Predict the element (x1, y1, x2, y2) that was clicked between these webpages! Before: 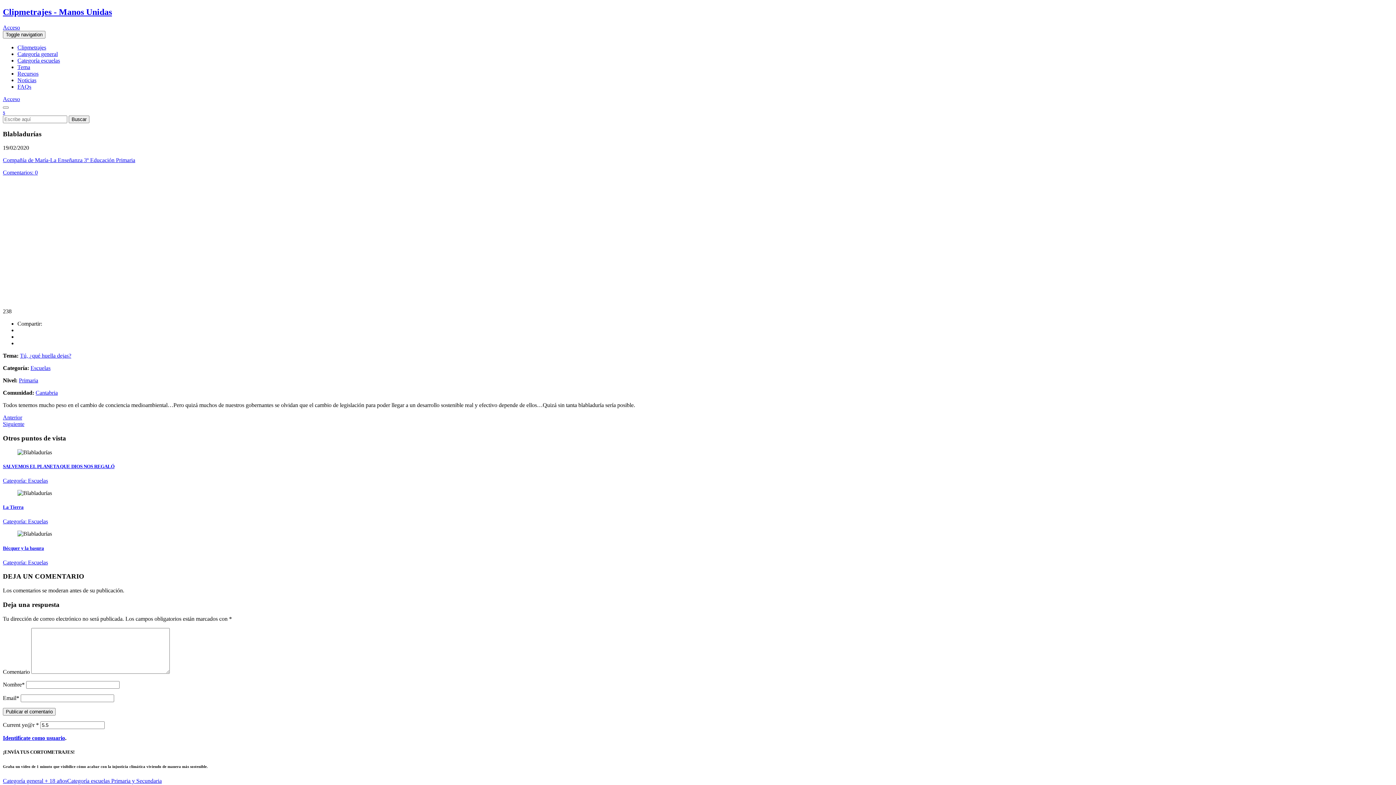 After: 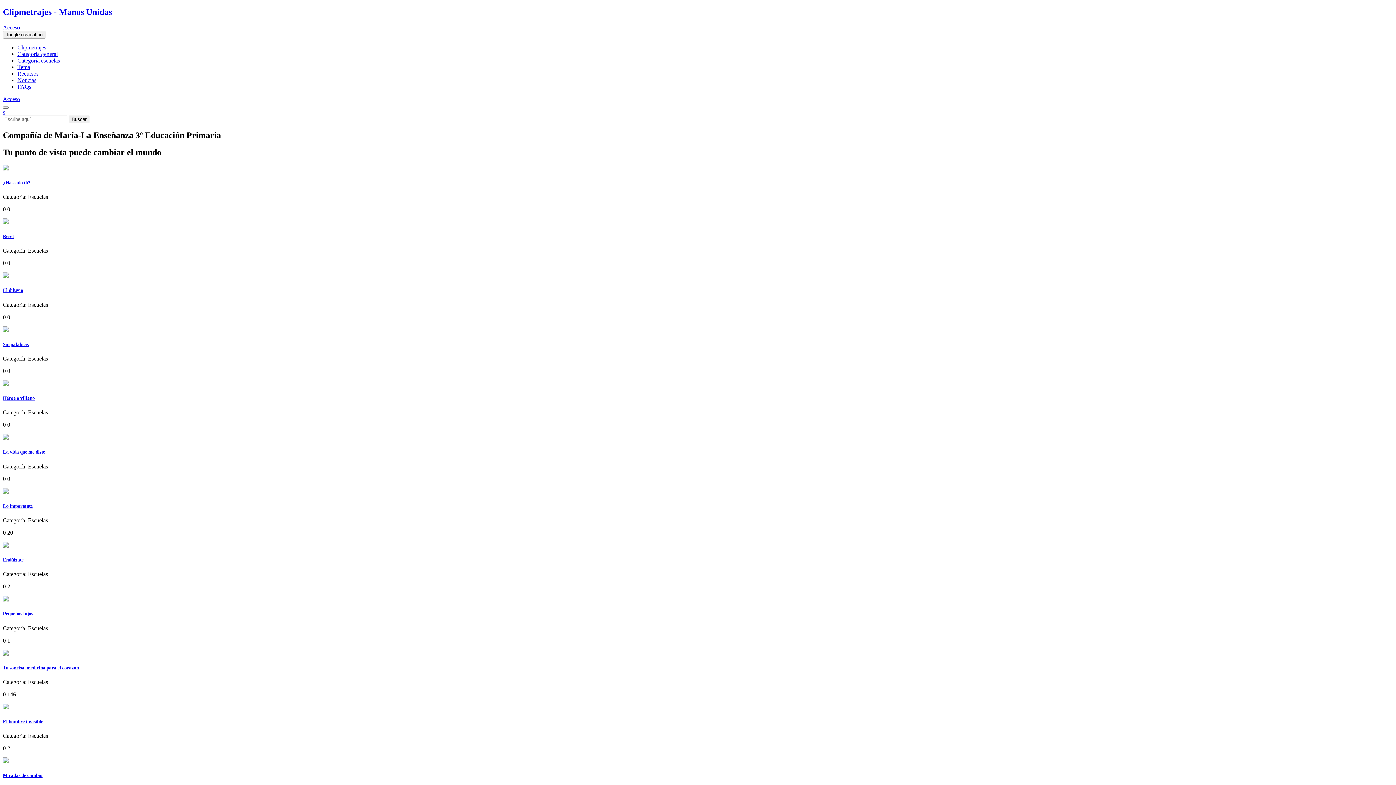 Action: bbox: (2, 157, 135, 163) label: Compañía de María-La Enseñanza 3º Educación Primaria